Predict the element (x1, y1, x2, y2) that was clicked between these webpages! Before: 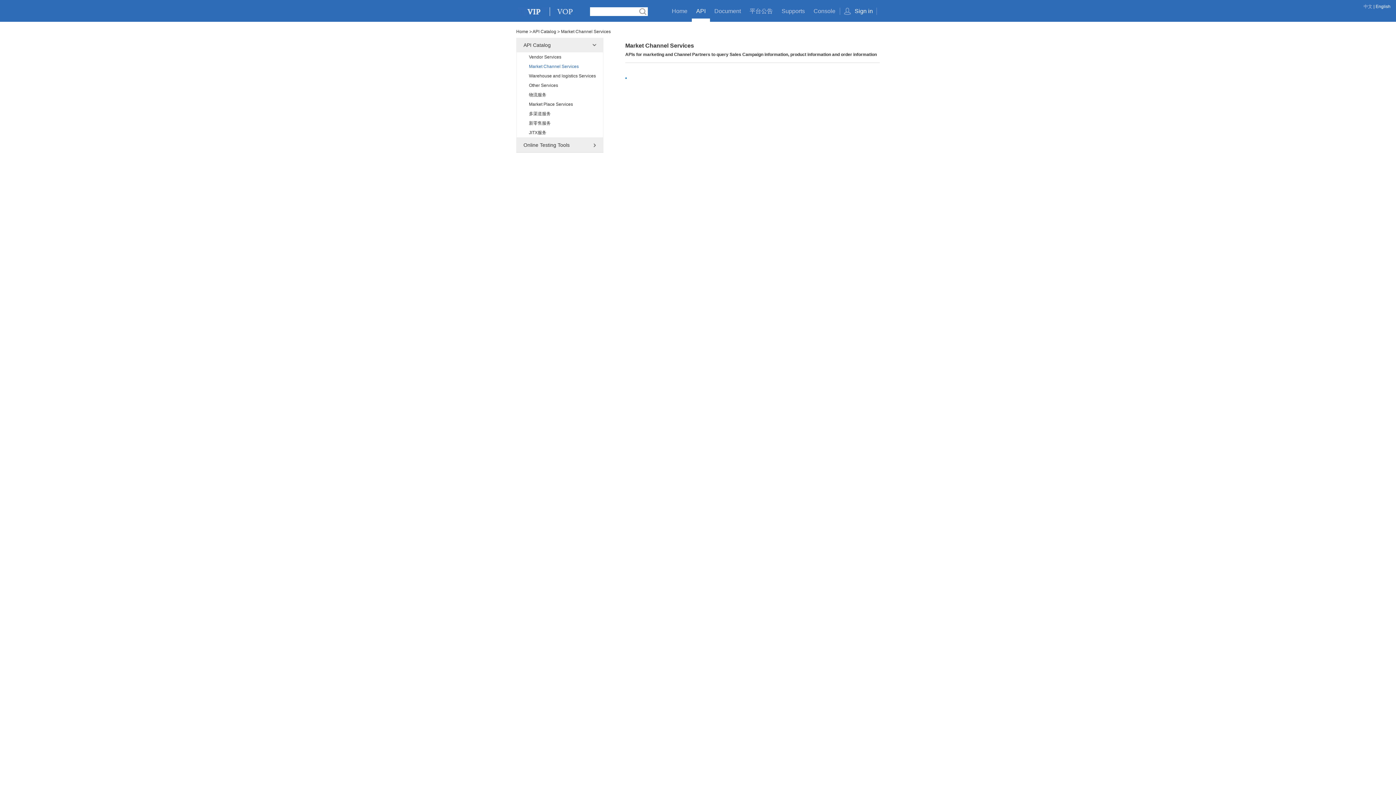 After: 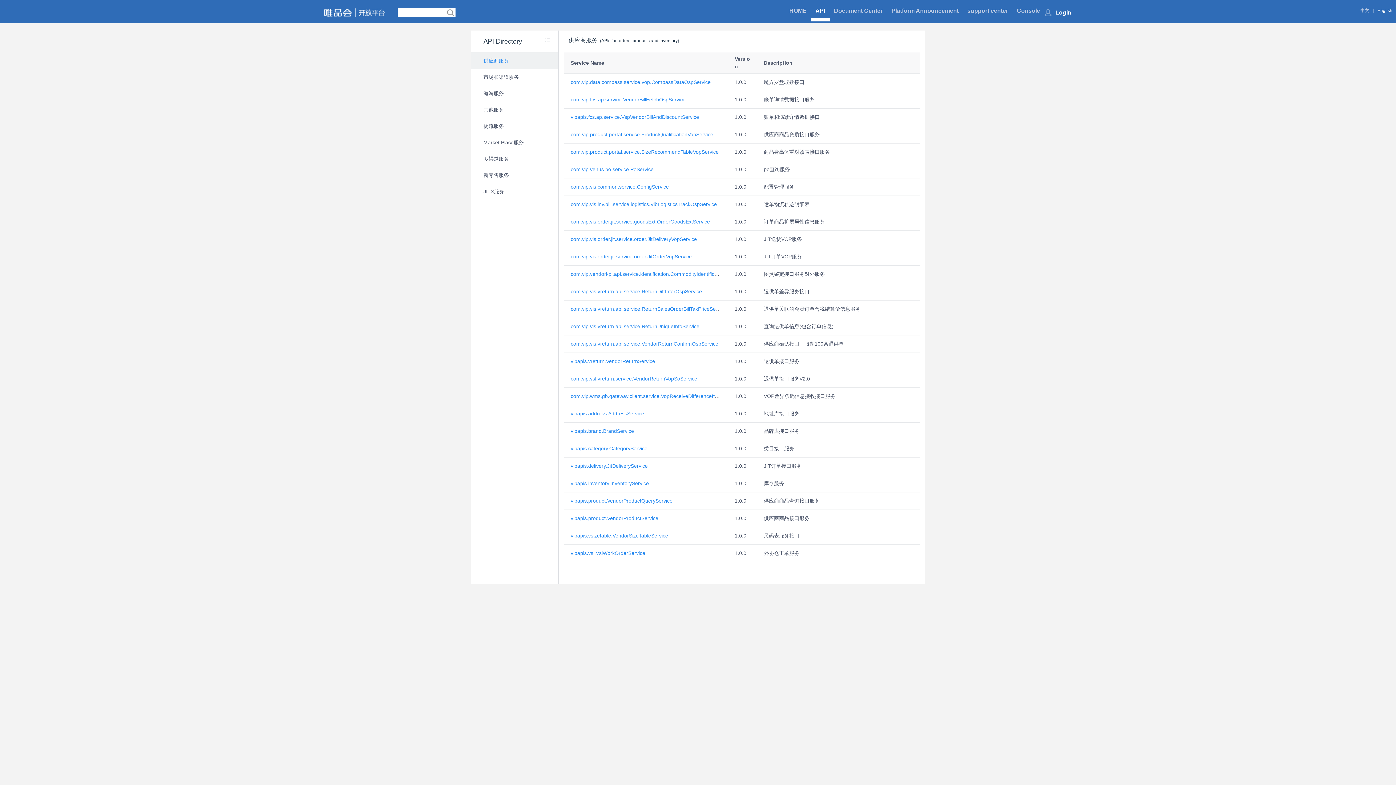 Action: label: API bbox: (692, 4, 710, 21)